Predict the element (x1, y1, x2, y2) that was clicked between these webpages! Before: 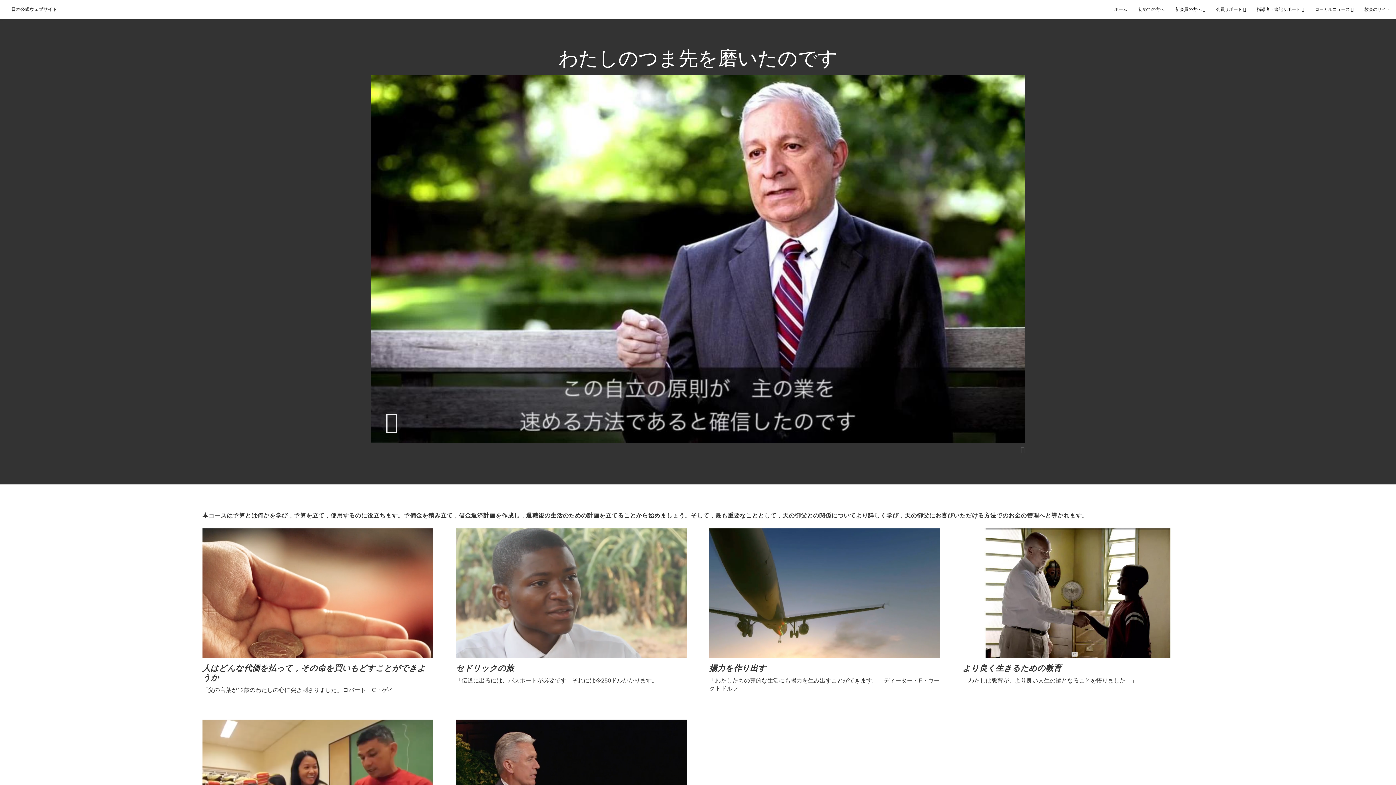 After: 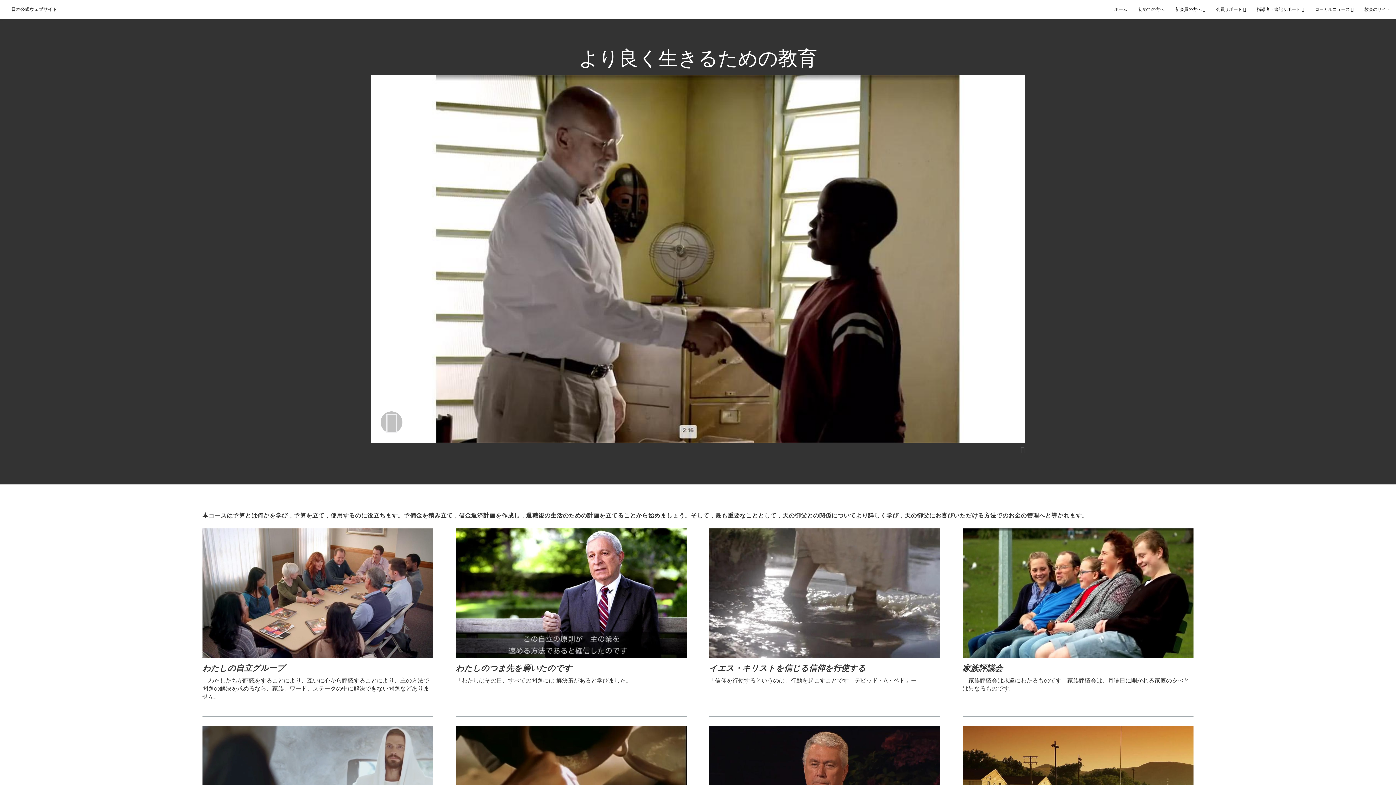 Action: bbox: (962, 528, 1193, 658)